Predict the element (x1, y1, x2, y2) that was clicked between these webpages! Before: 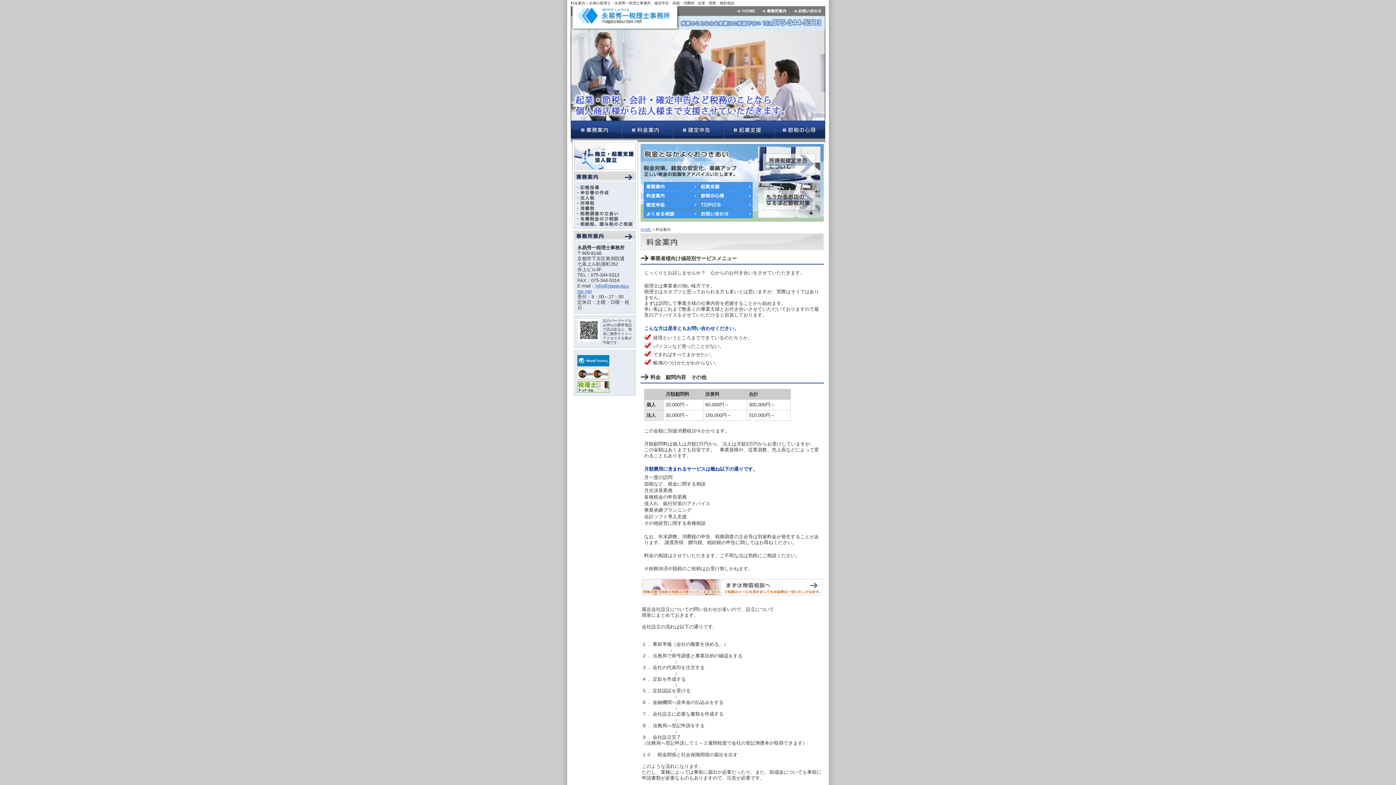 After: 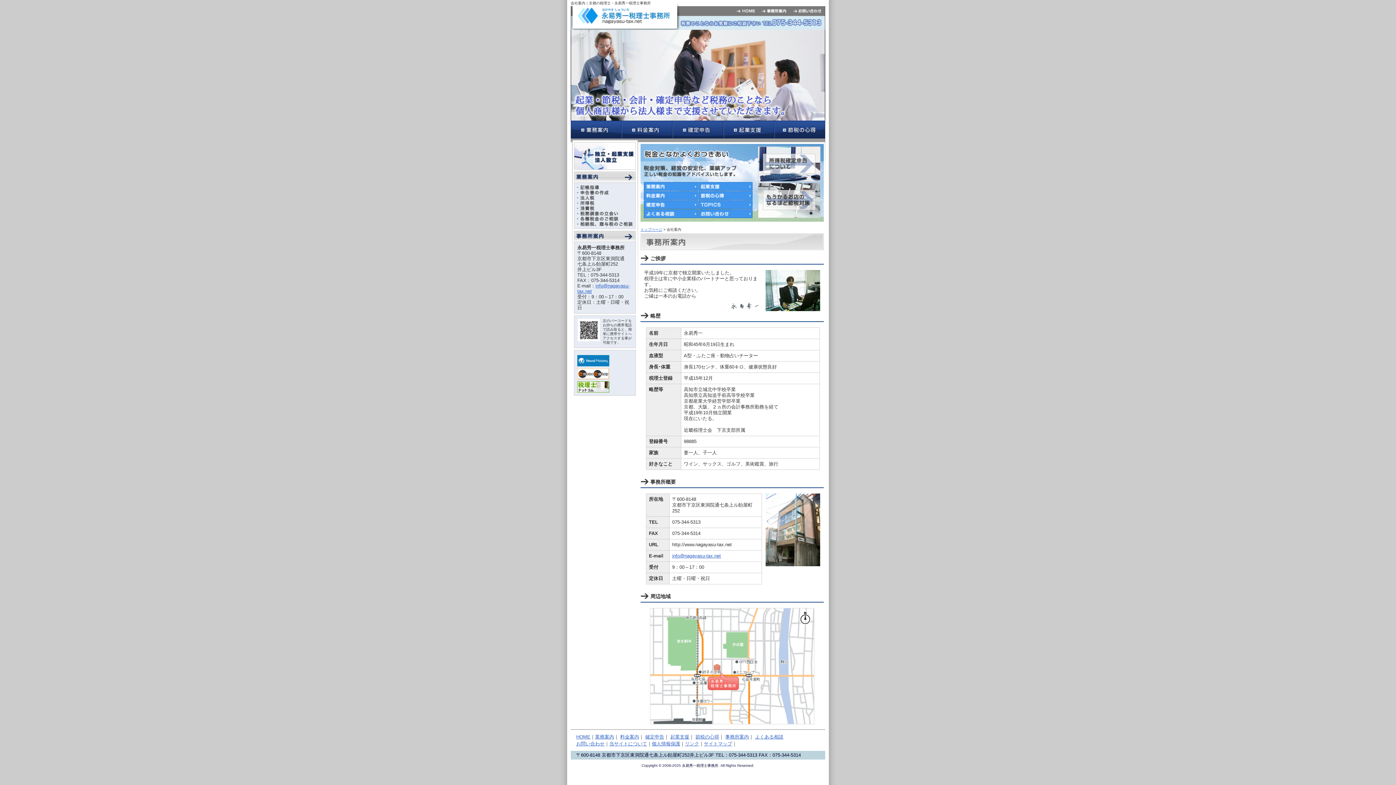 Action: label: 事務所案内 bbox: (760, 8, 788, 14)